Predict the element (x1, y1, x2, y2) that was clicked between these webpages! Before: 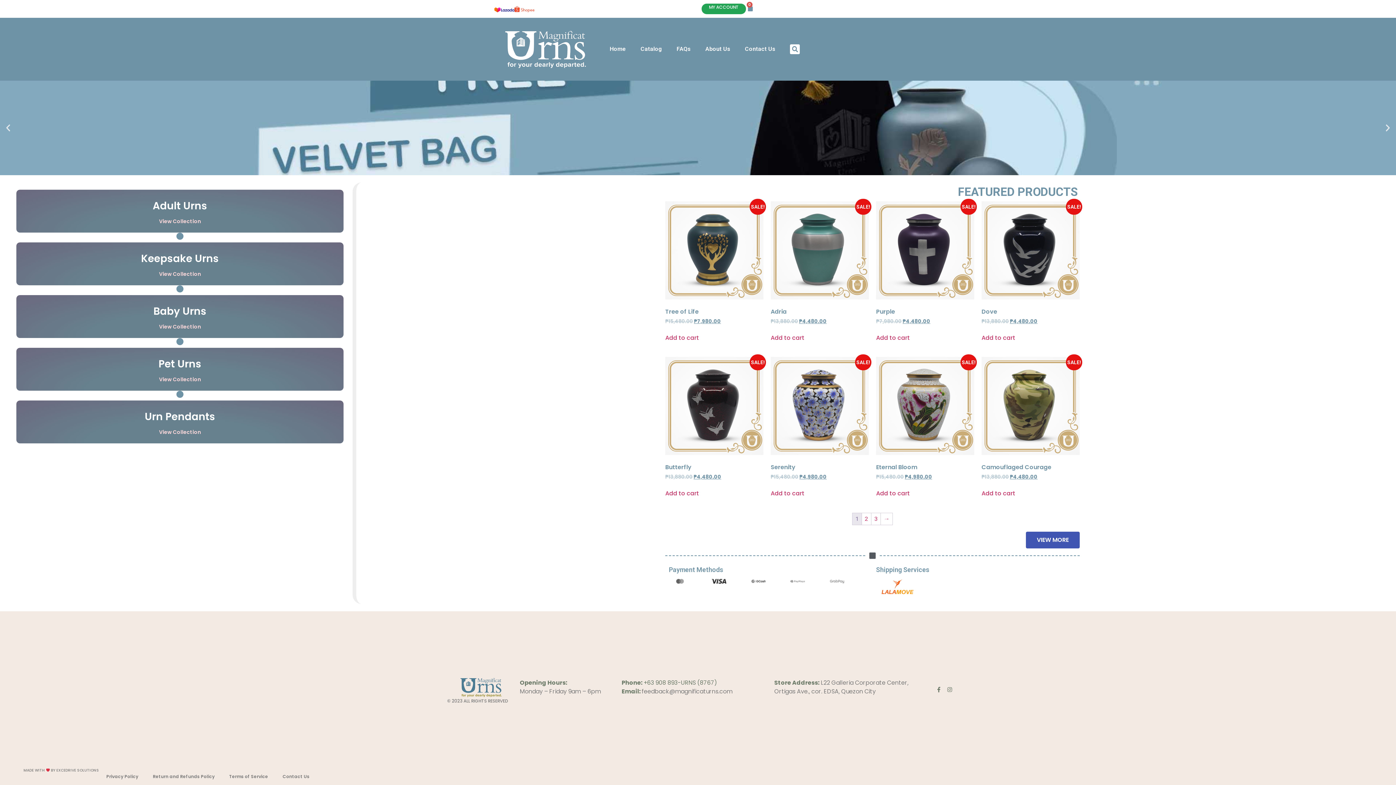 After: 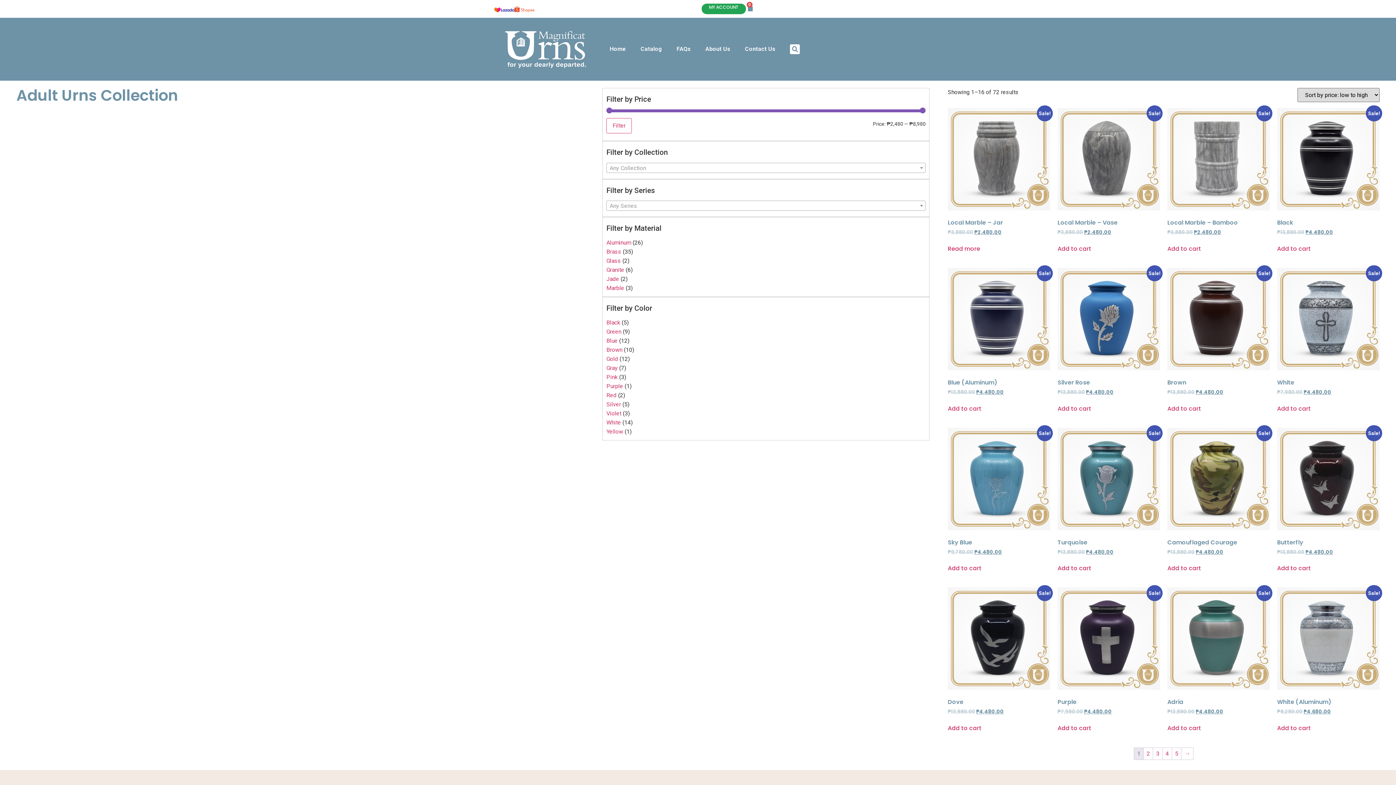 Action: label: Adult Urns bbox: (152, 198, 207, 213)